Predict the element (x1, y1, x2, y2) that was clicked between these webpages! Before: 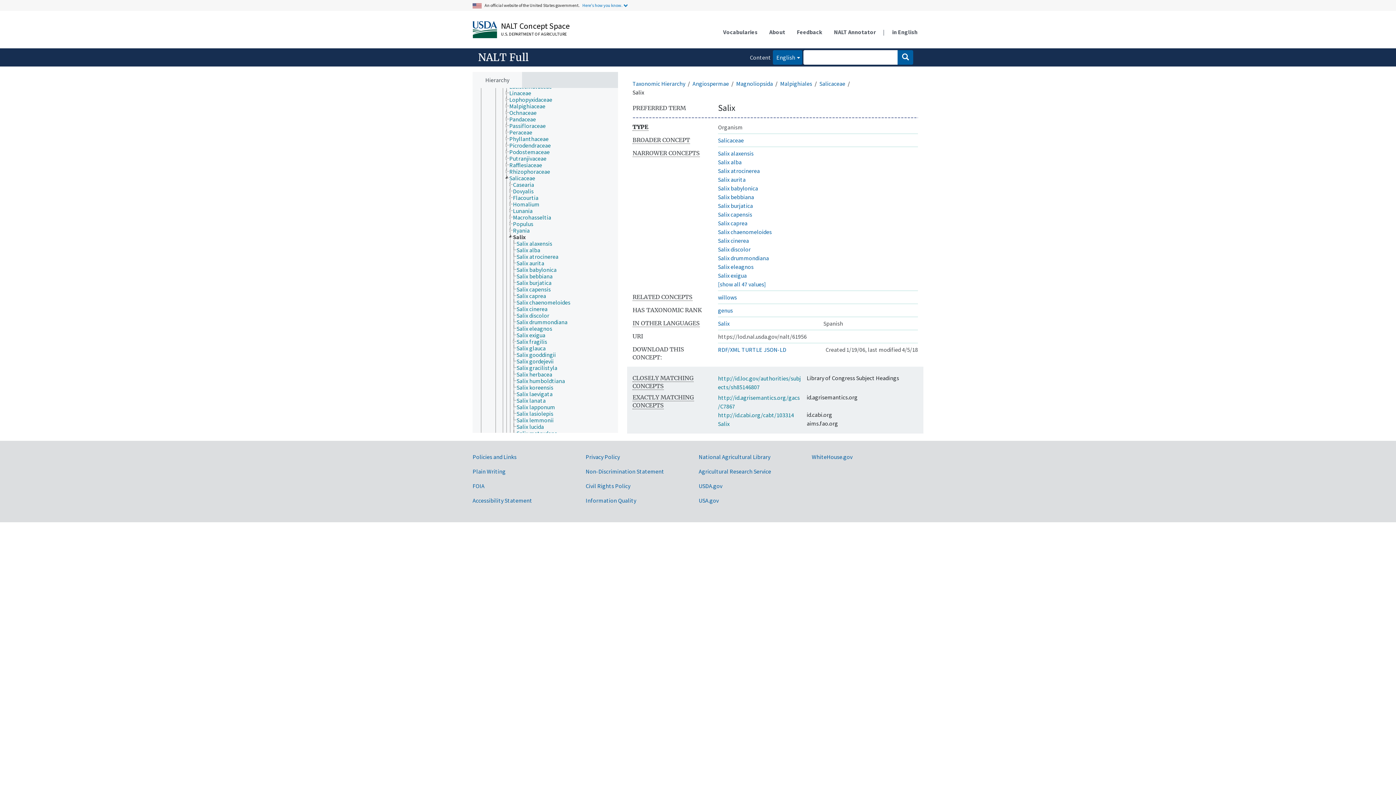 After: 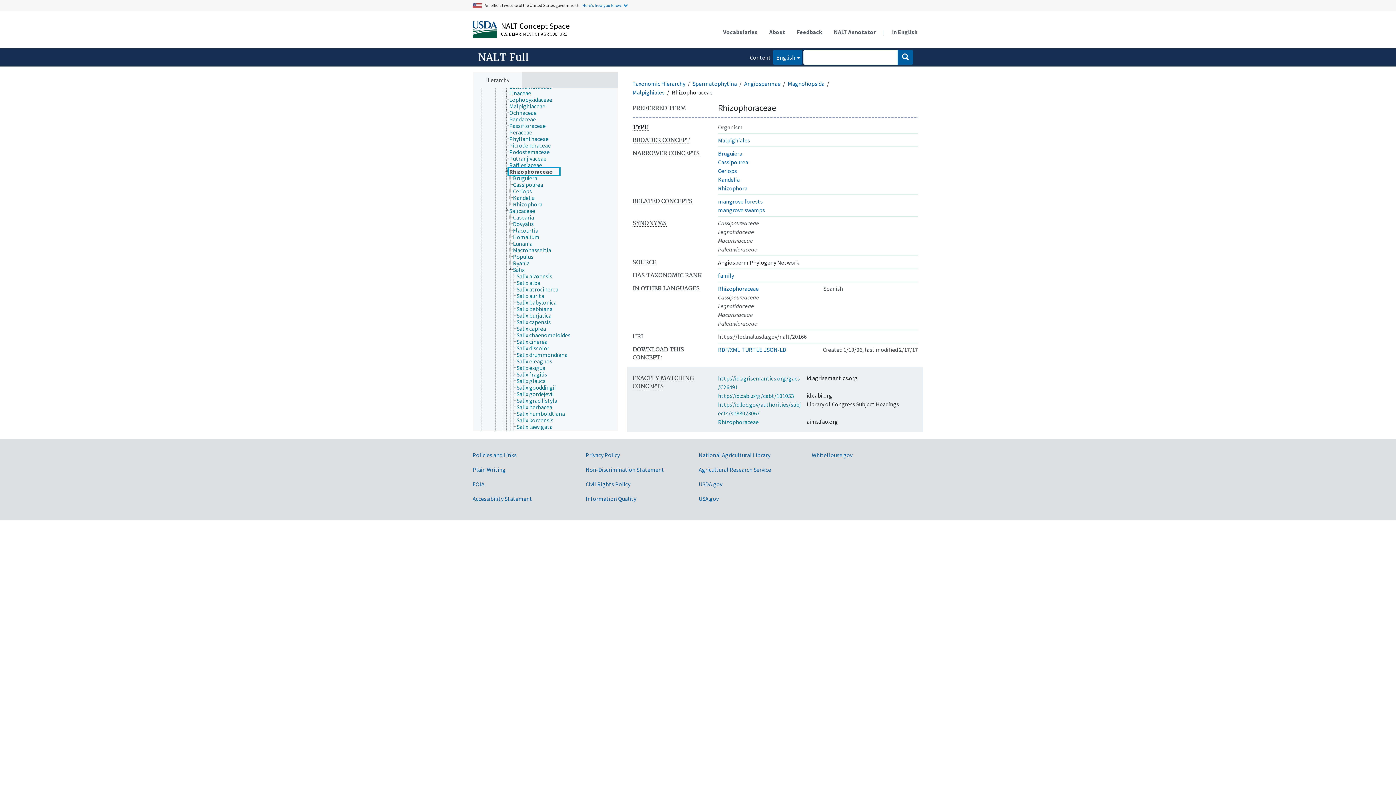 Action: label: Rhizophoraceae bbox: (509, 168, 556, 174)